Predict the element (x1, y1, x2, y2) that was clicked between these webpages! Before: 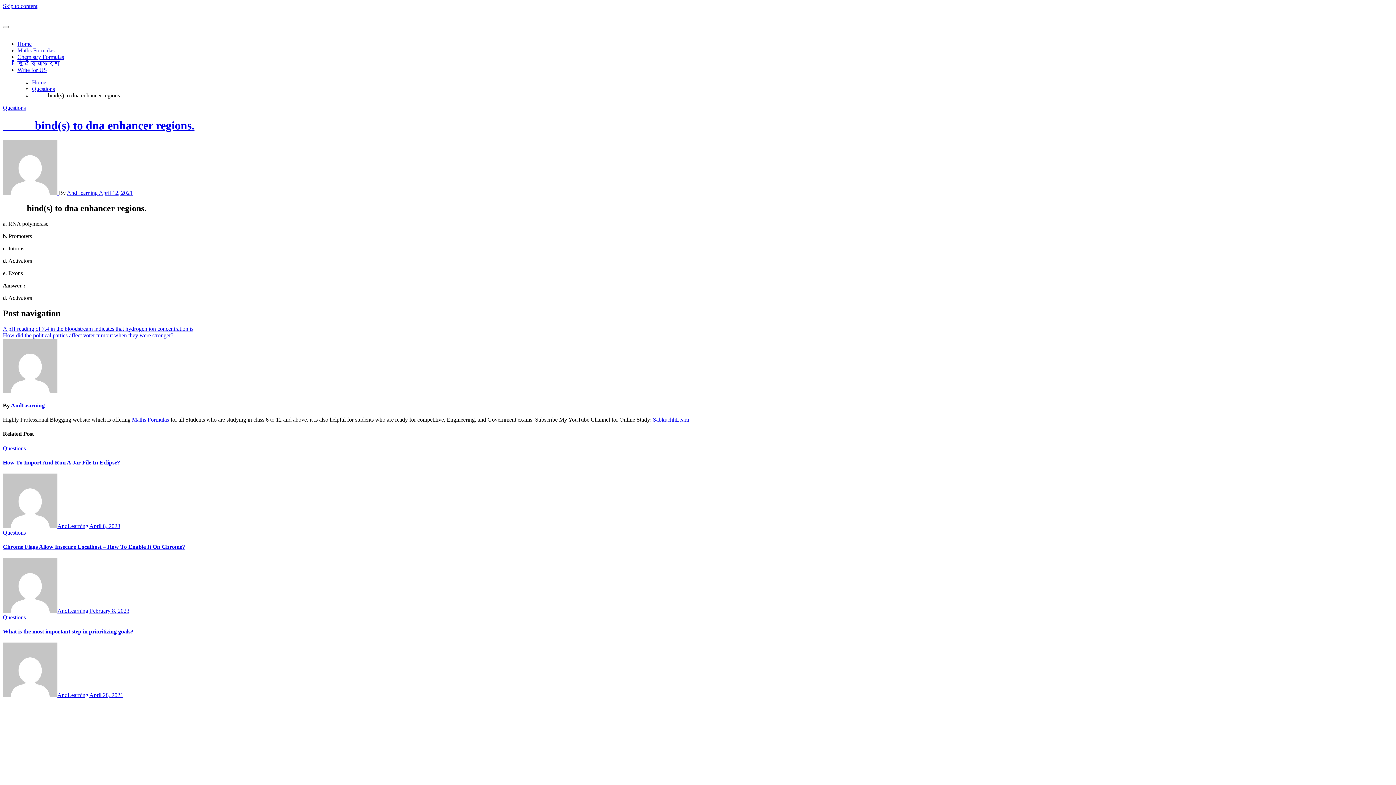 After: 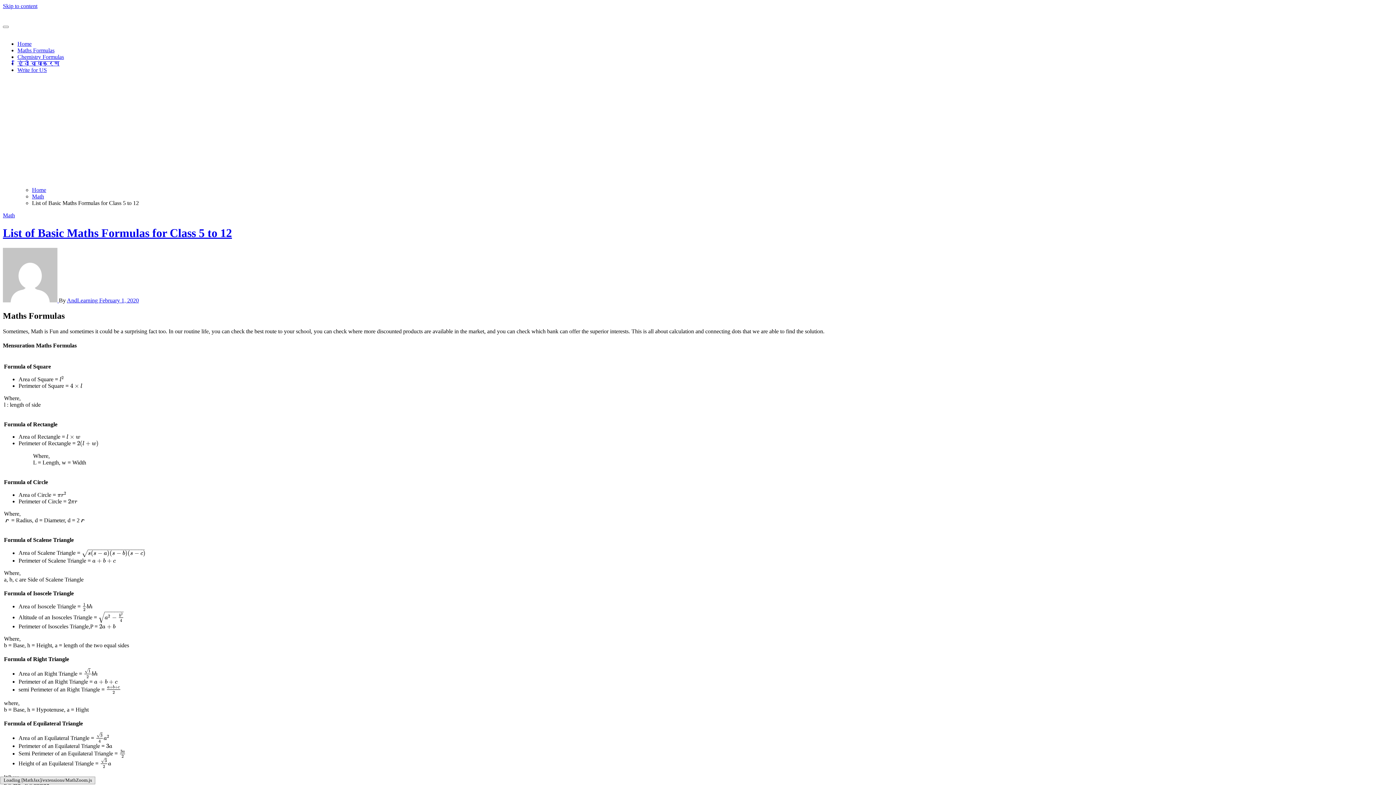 Action: label: Maths Formulas bbox: (17, 47, 54, 53)